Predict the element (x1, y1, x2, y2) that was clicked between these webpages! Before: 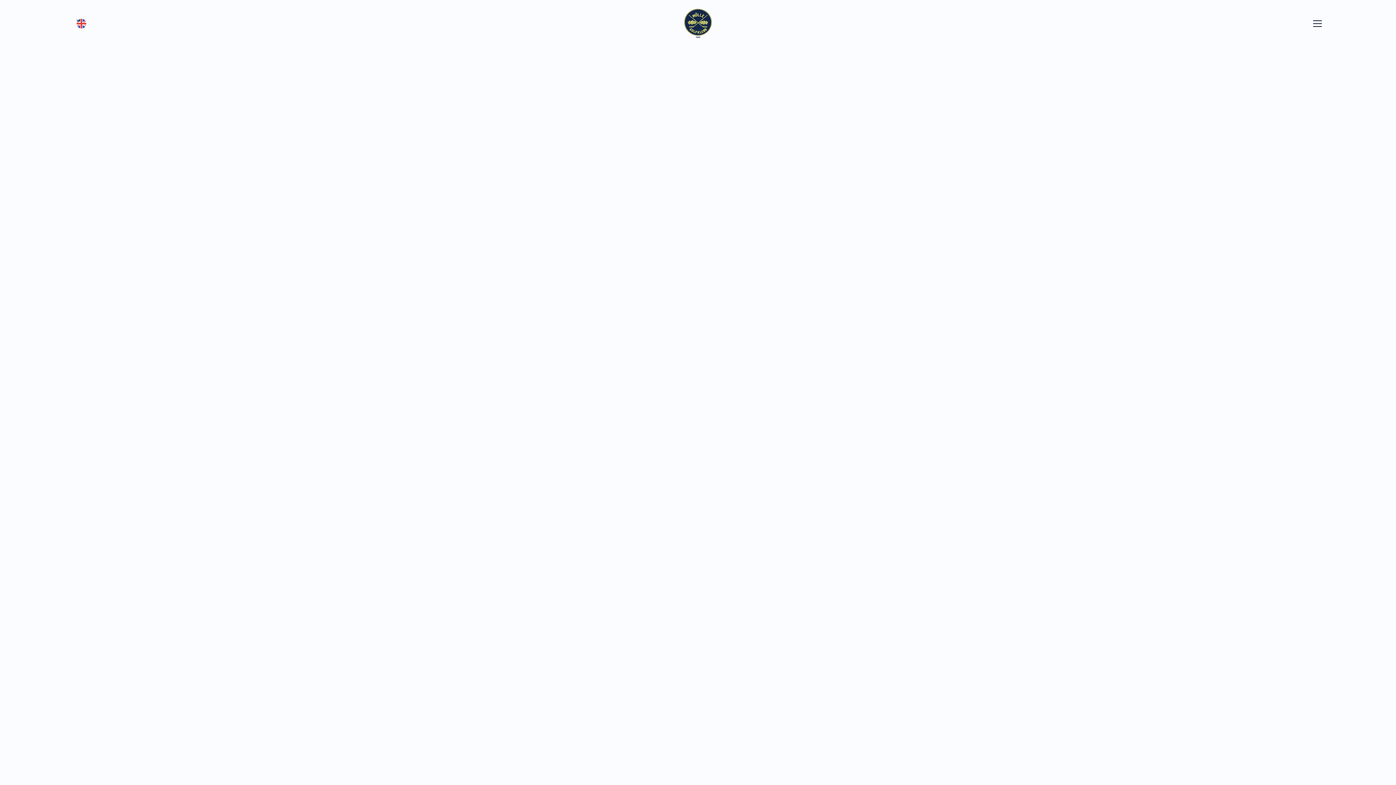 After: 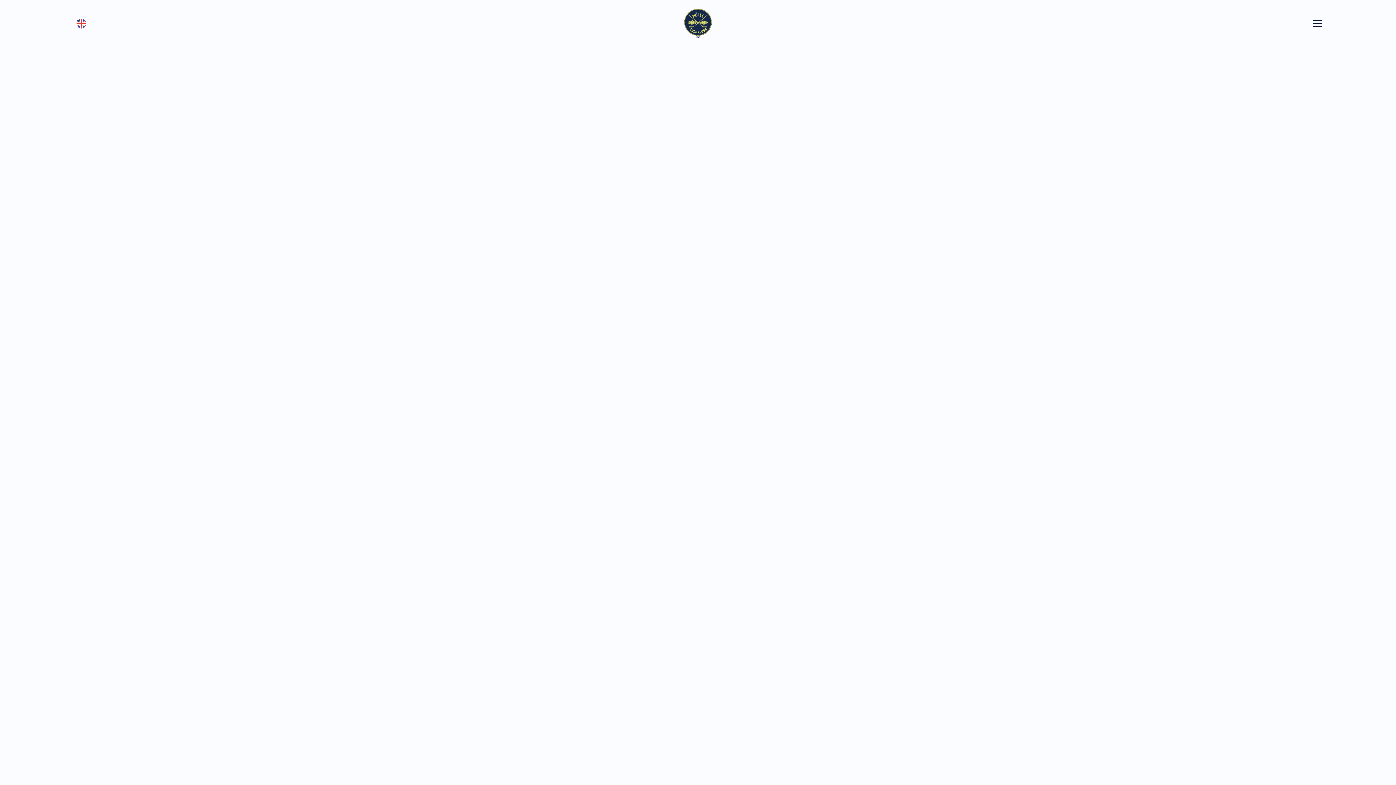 Action: bbox: (683, 8, 712, 38)